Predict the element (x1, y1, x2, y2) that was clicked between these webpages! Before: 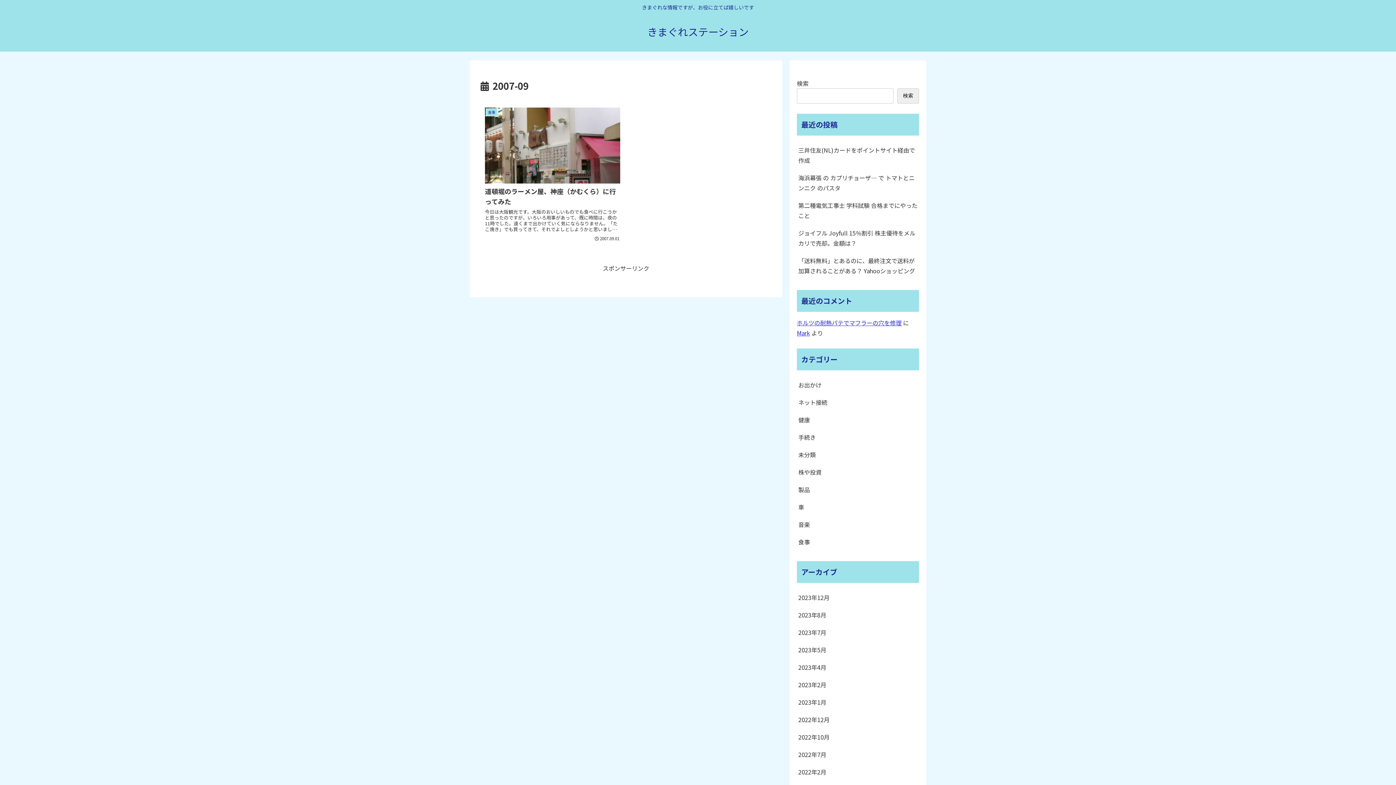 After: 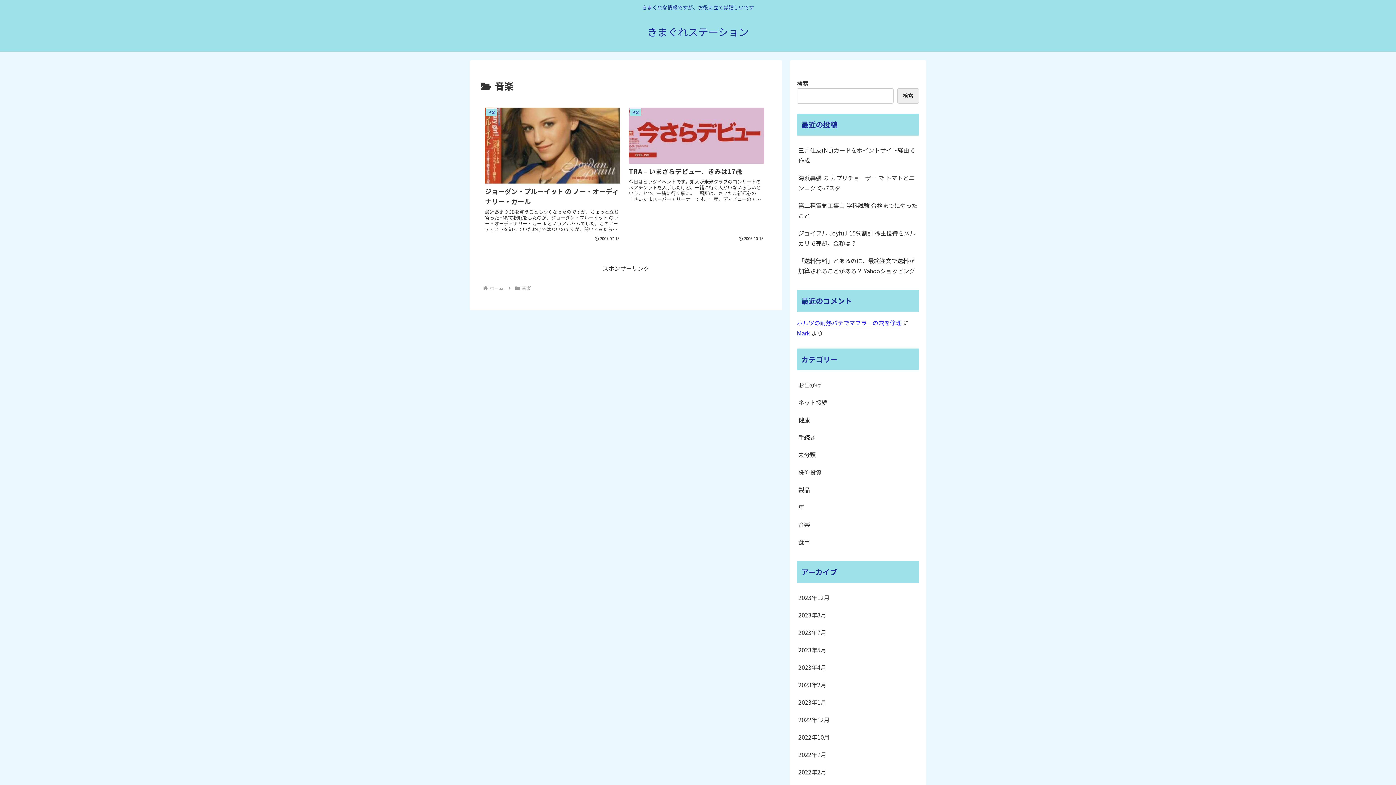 Action: label: 音楽 bbox: (797, 515, 919, 533)